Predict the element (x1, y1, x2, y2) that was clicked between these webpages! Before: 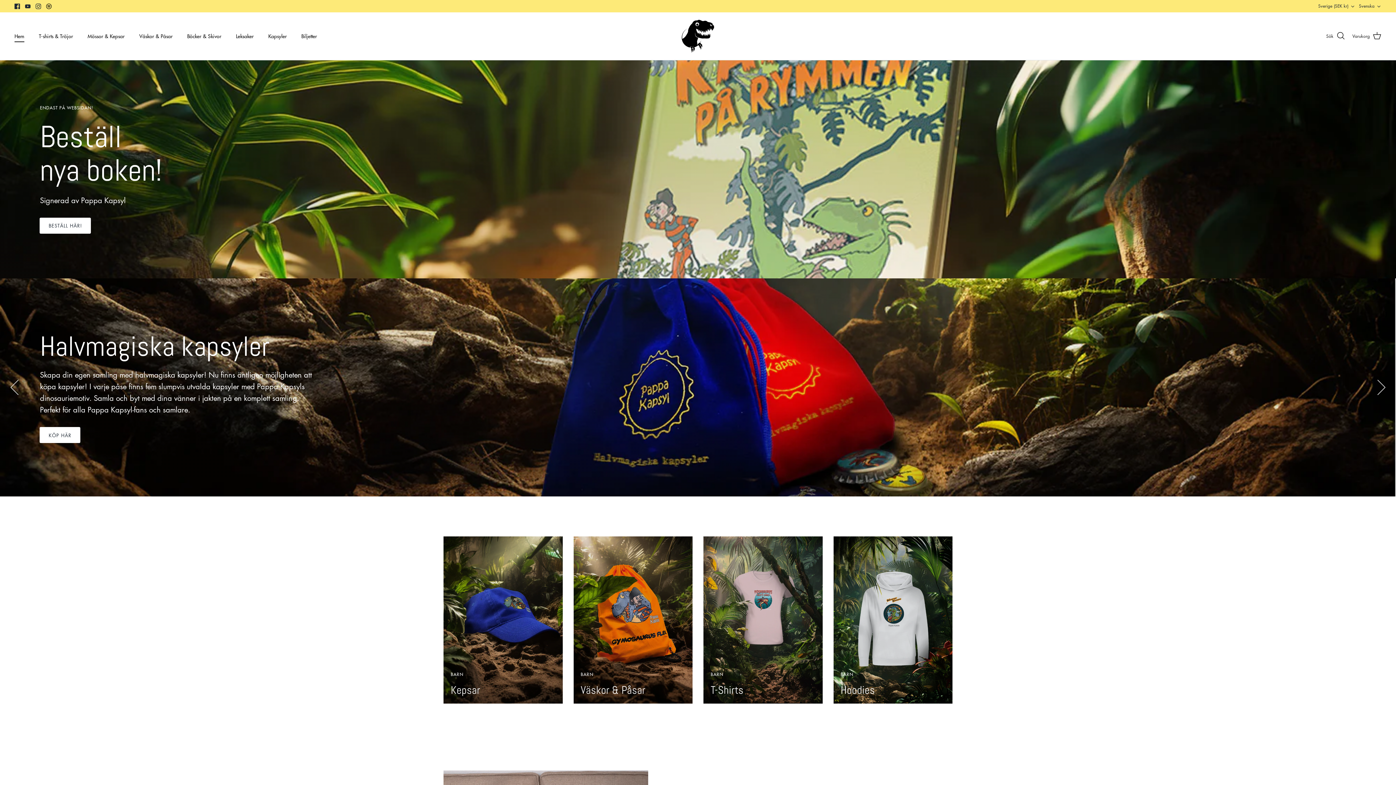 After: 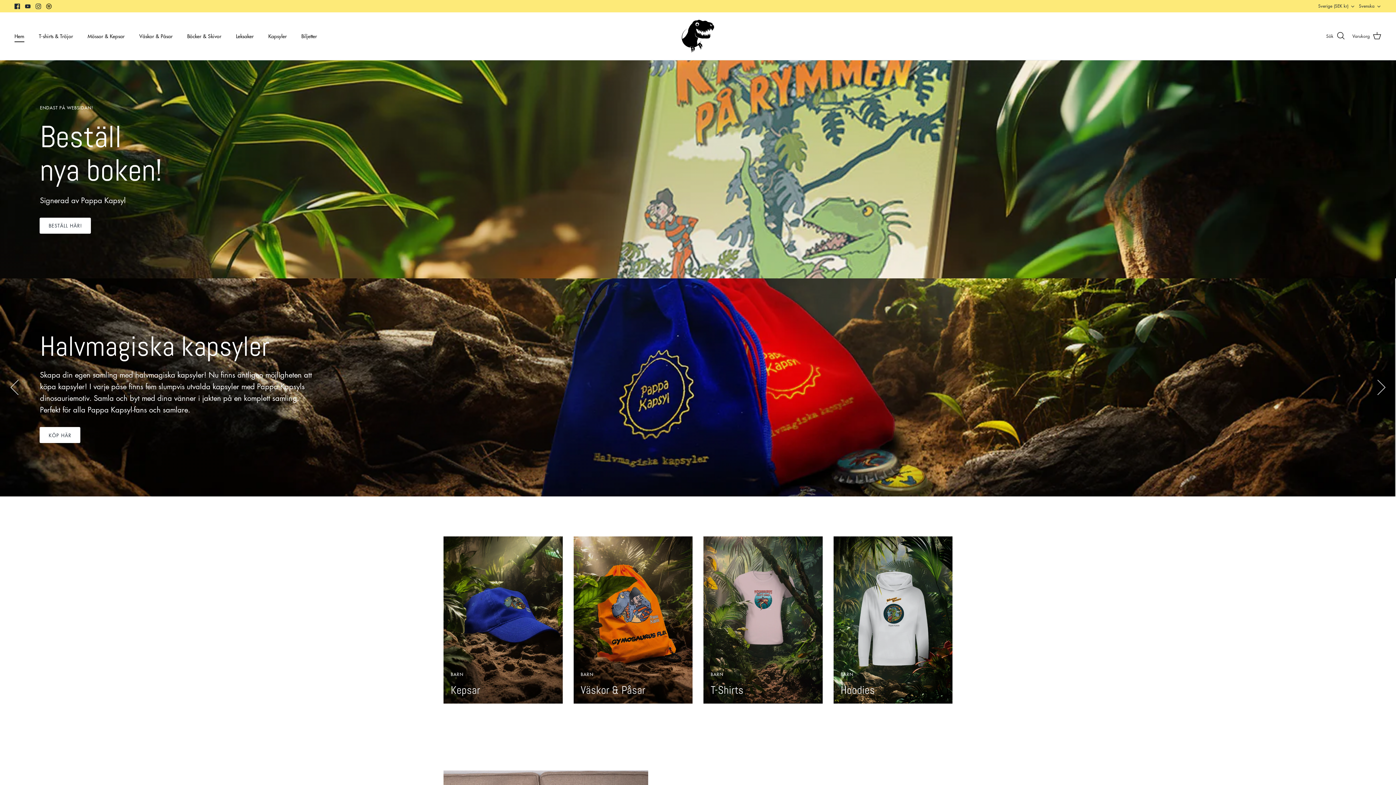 Action: bbox: (25, 3, 30, 8) label: Youtube